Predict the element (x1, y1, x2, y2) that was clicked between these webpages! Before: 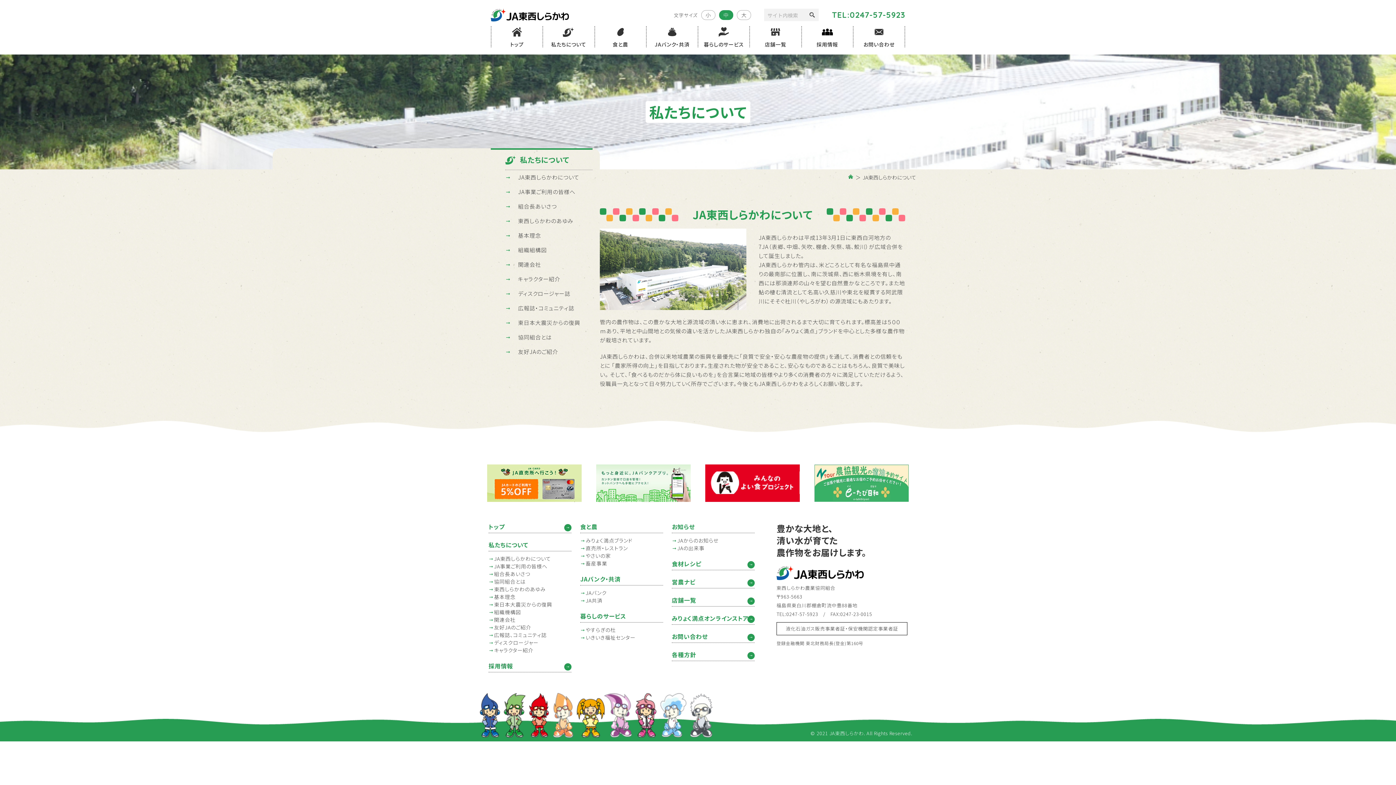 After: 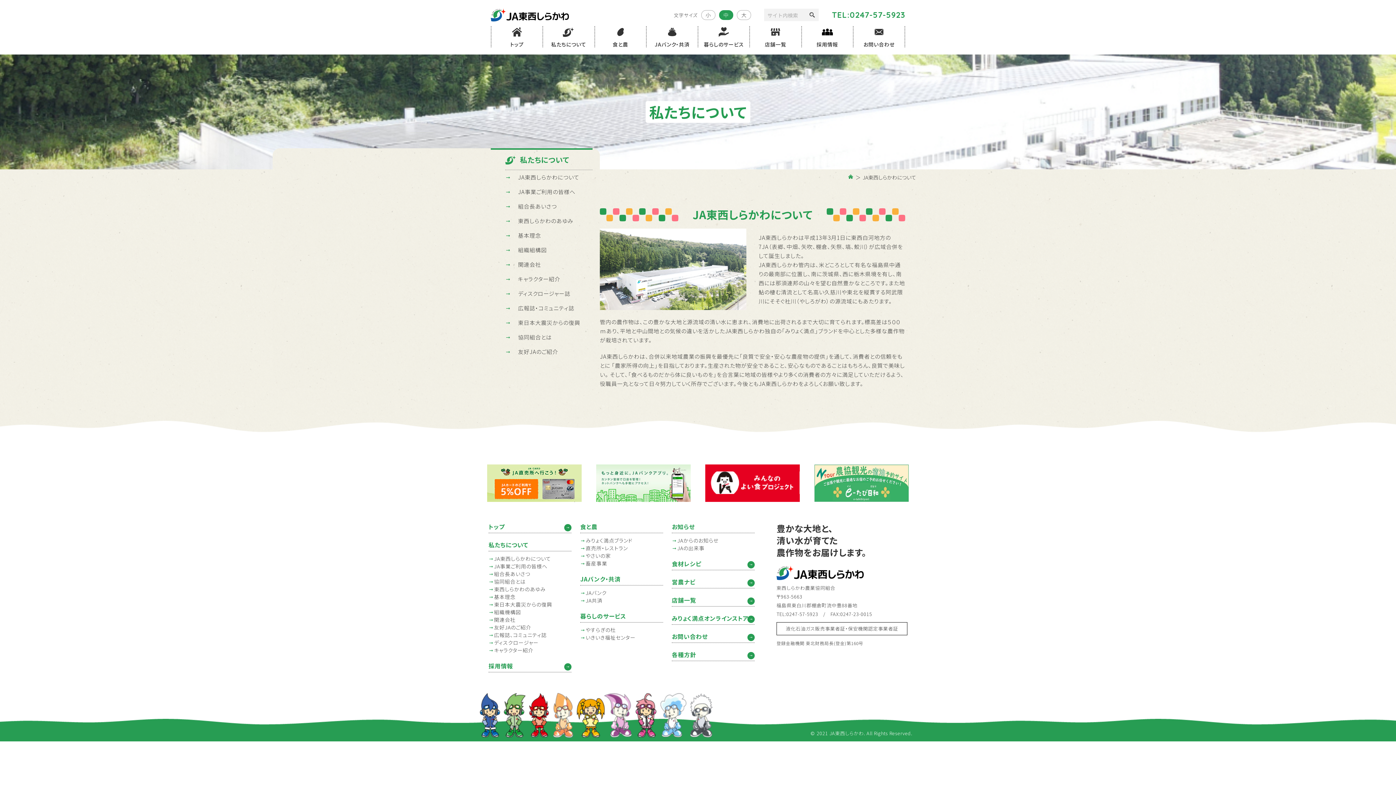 Action: bbox: (505, 170, 592, 184) label: JA東西しらかわについて